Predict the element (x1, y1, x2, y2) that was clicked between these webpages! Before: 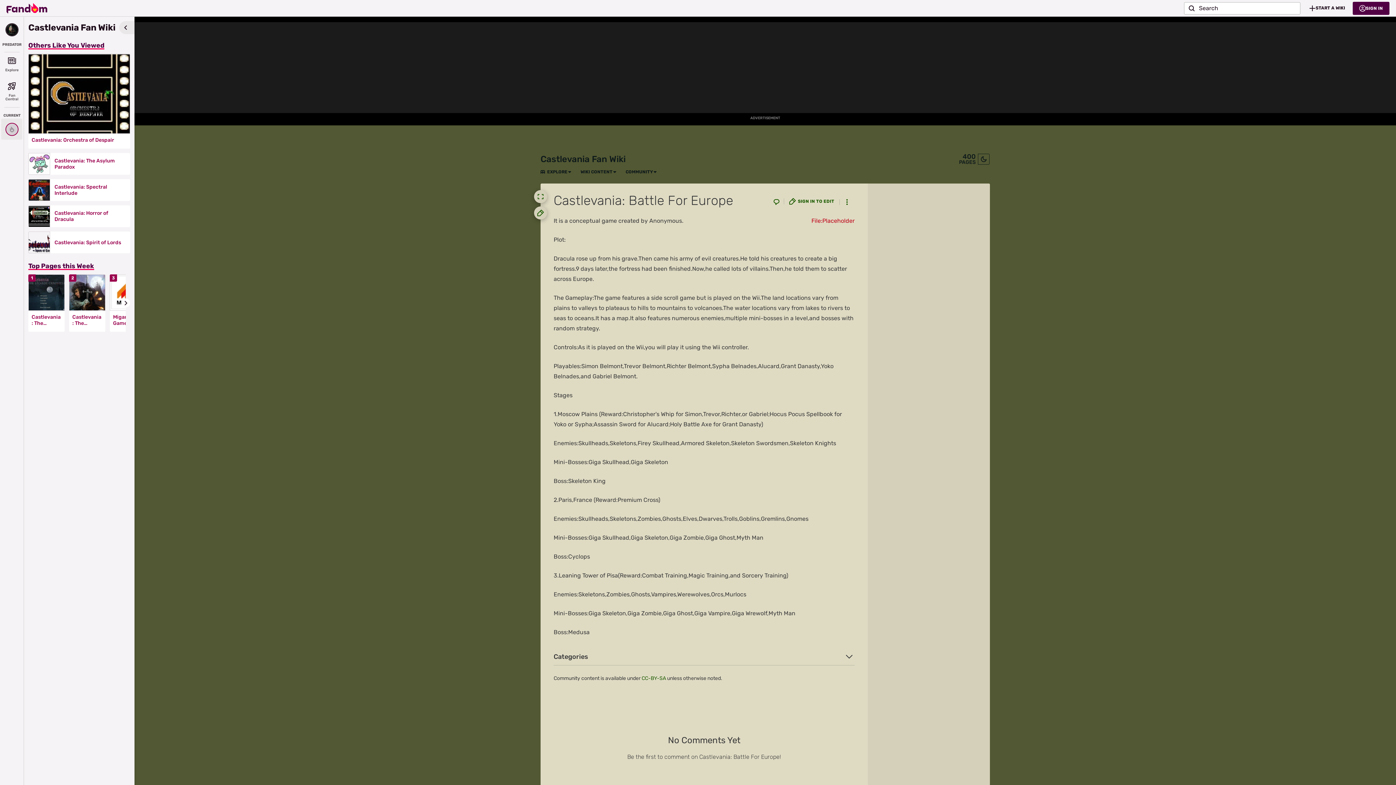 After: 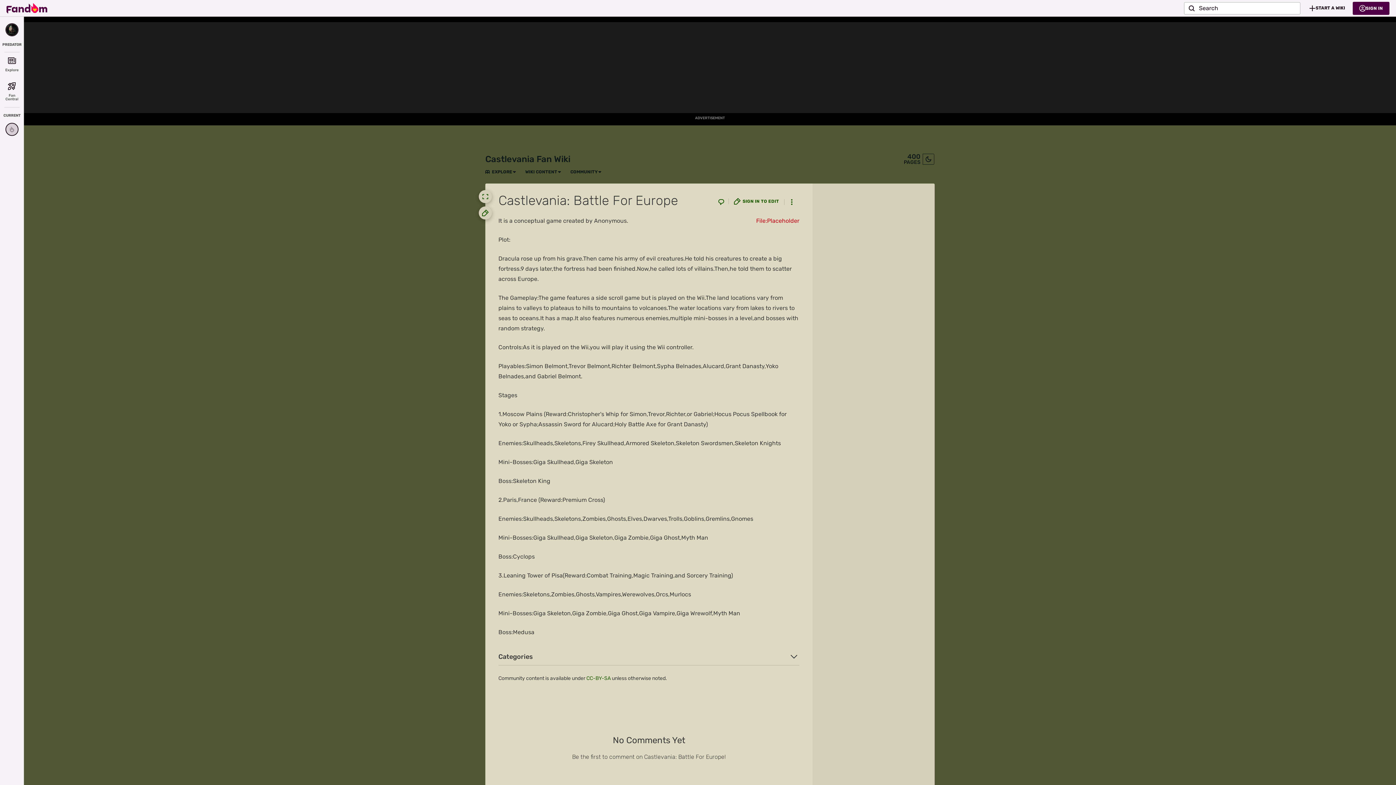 Action: bbox: (119, 21, 134, 34) label: Hide